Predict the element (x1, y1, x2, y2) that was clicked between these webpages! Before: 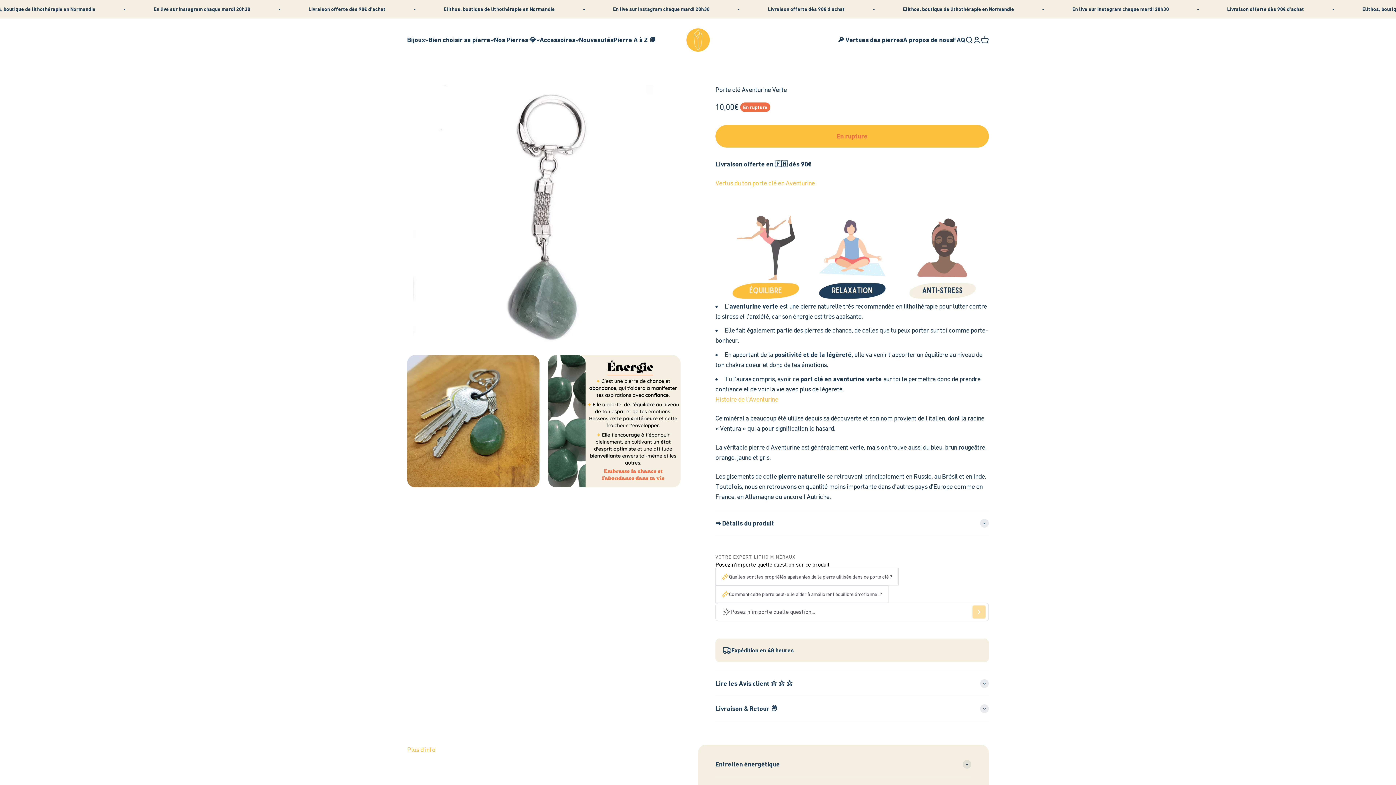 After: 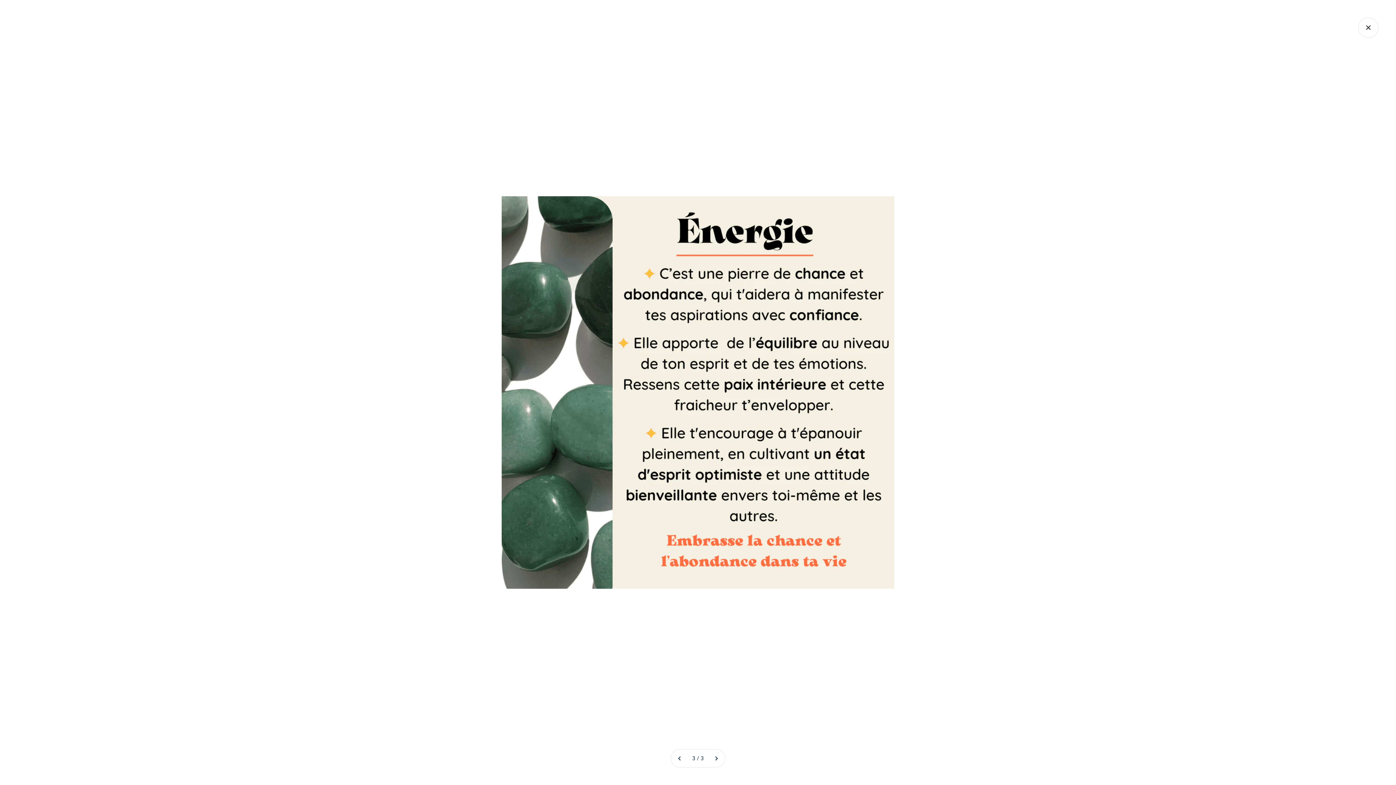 Action: bbox: (550, 460, 566, 476) label: Zoomer sur l'image